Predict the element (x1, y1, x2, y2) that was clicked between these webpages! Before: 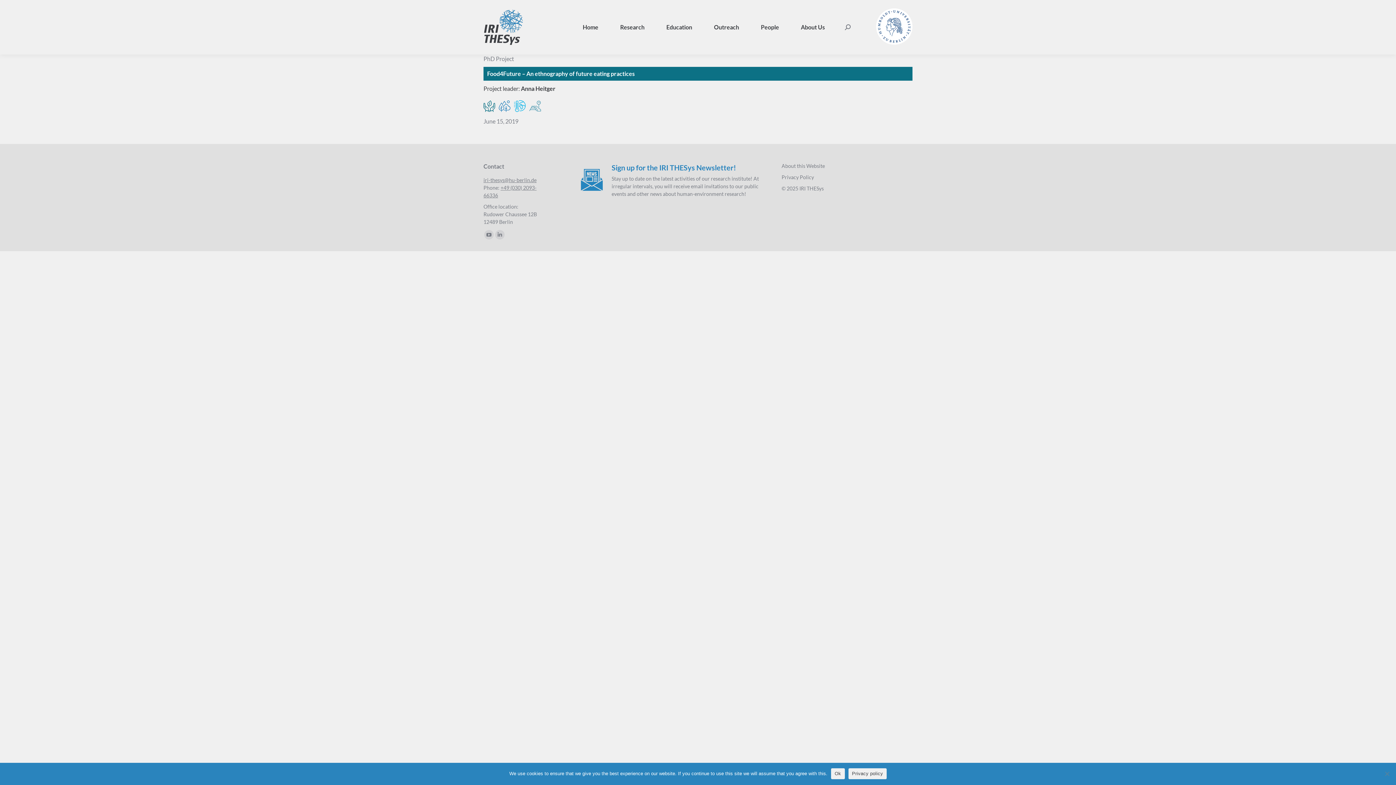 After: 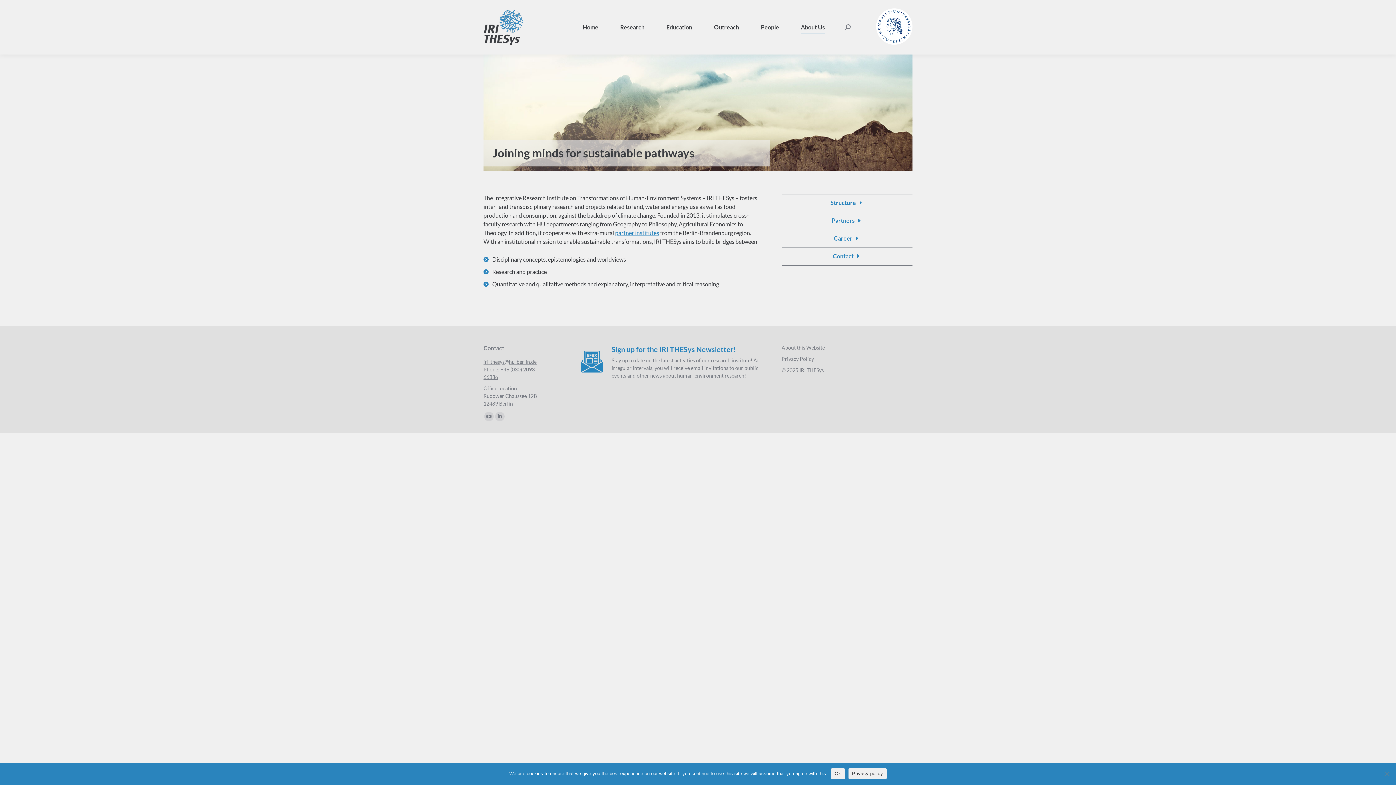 Action: label: About Us bbox: (799, 9, 826, 45)